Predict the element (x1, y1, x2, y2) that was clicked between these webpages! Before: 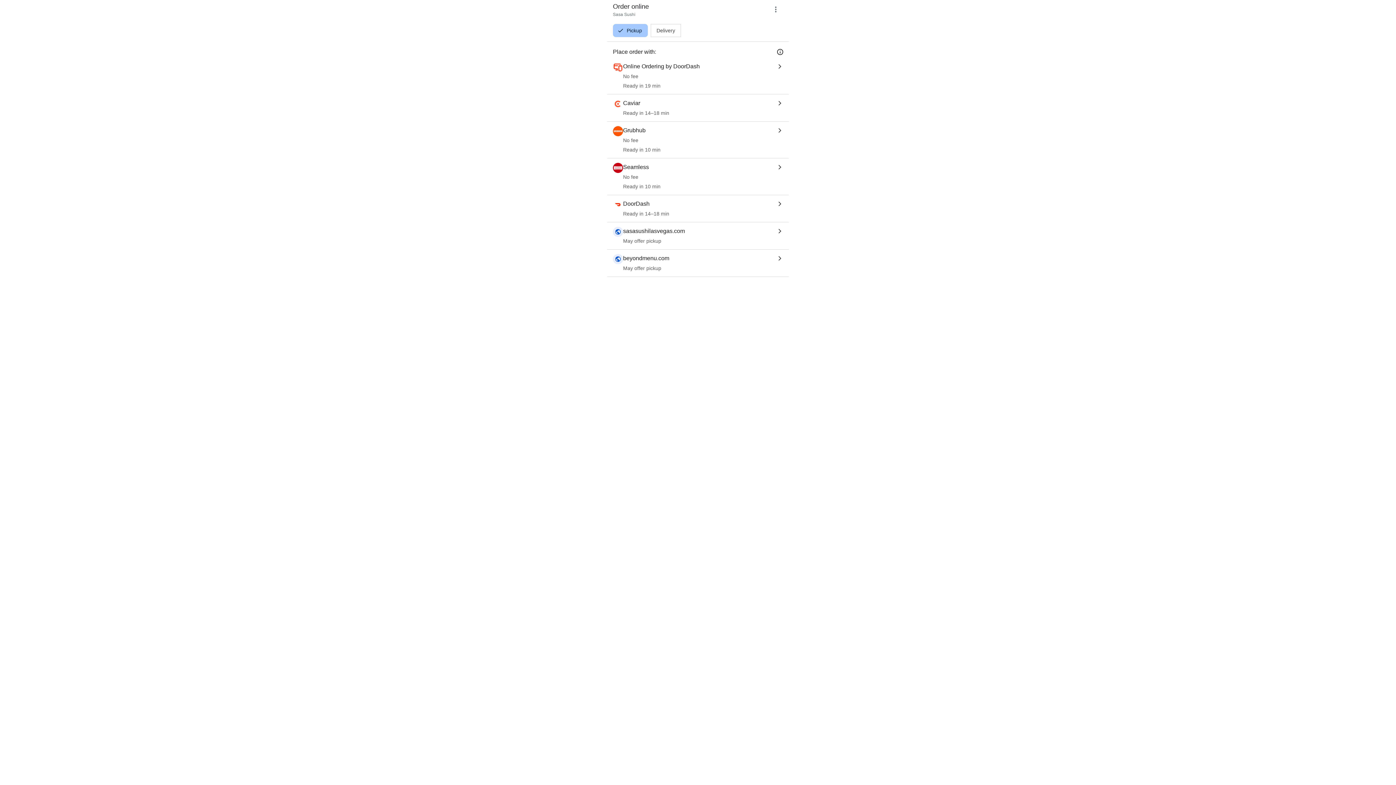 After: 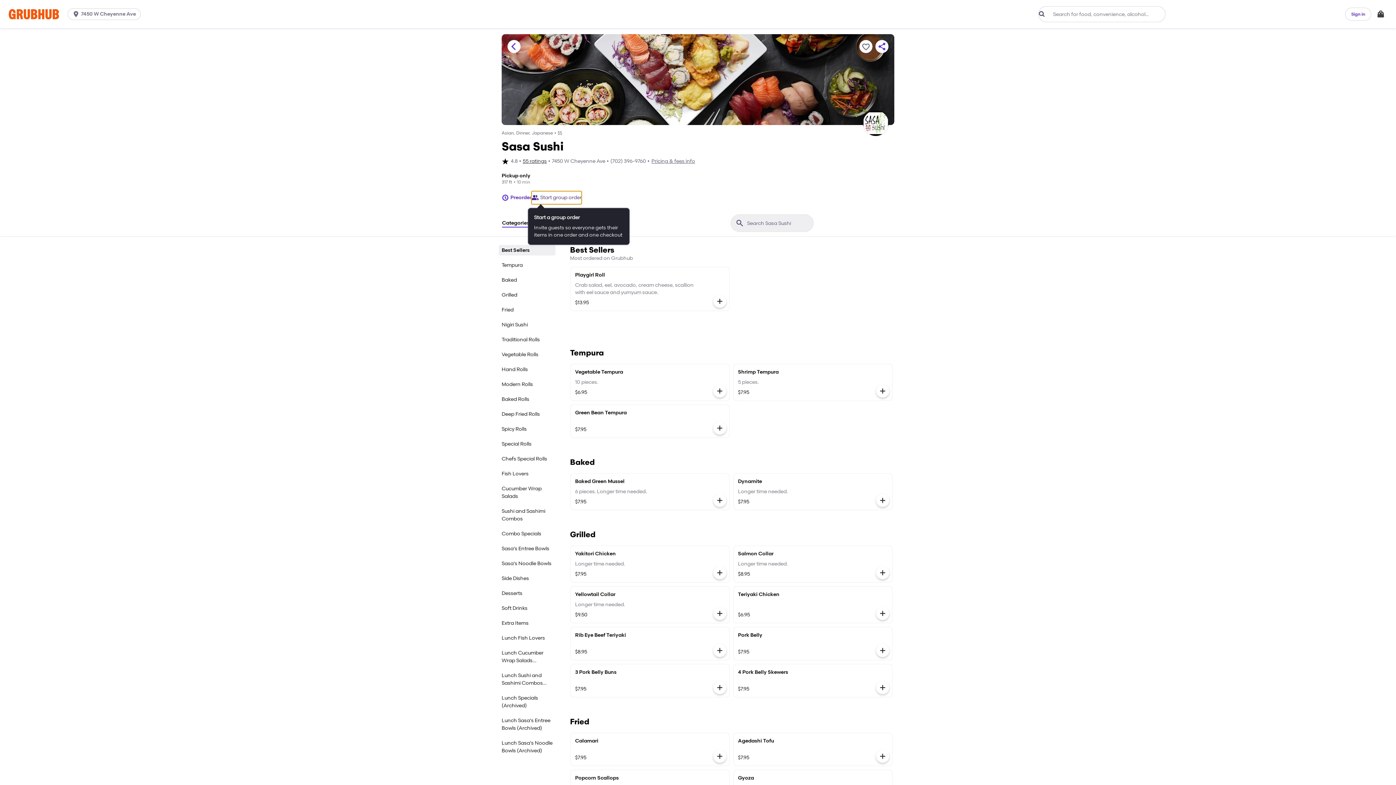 Action: label: Grubhub
No fee
Ready in 10 min bbox: (613, 126, 783, 153)